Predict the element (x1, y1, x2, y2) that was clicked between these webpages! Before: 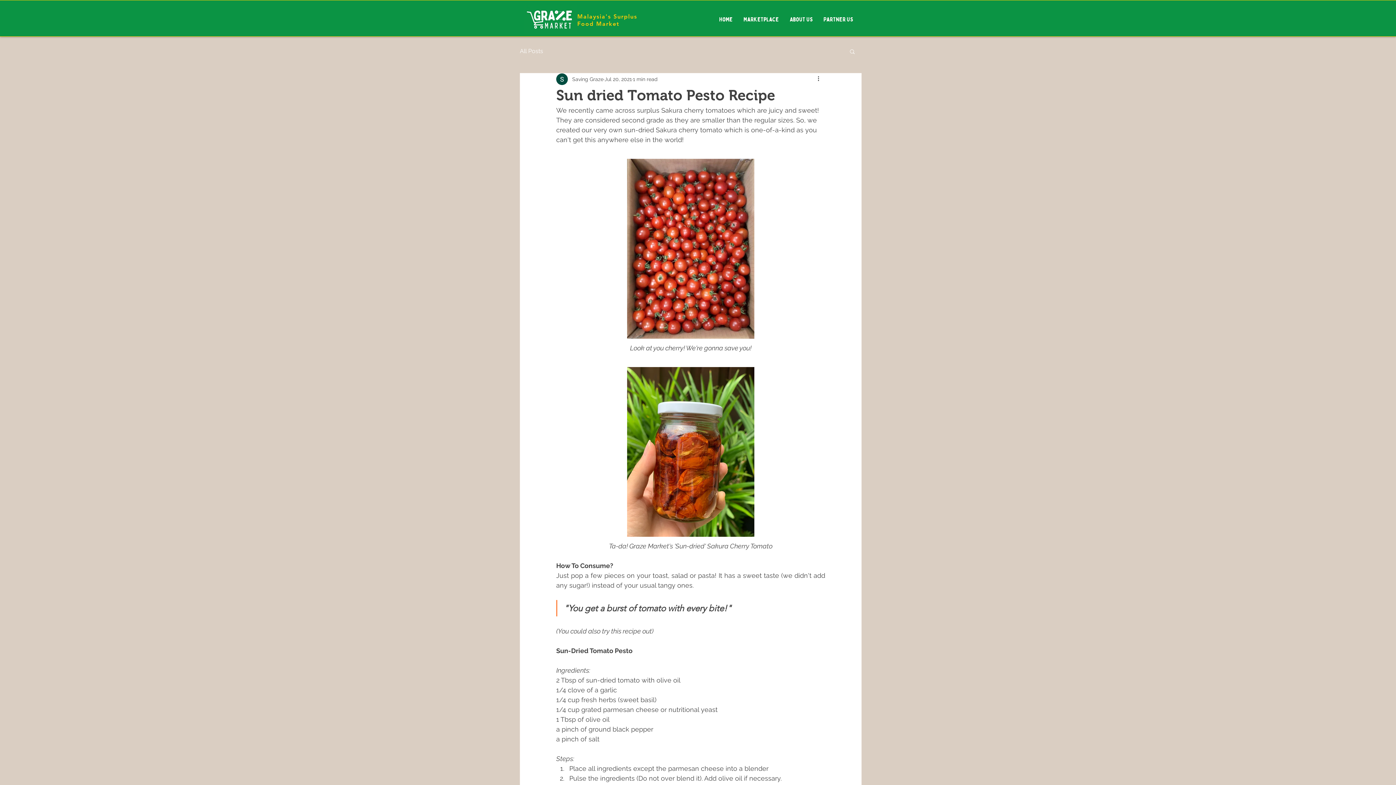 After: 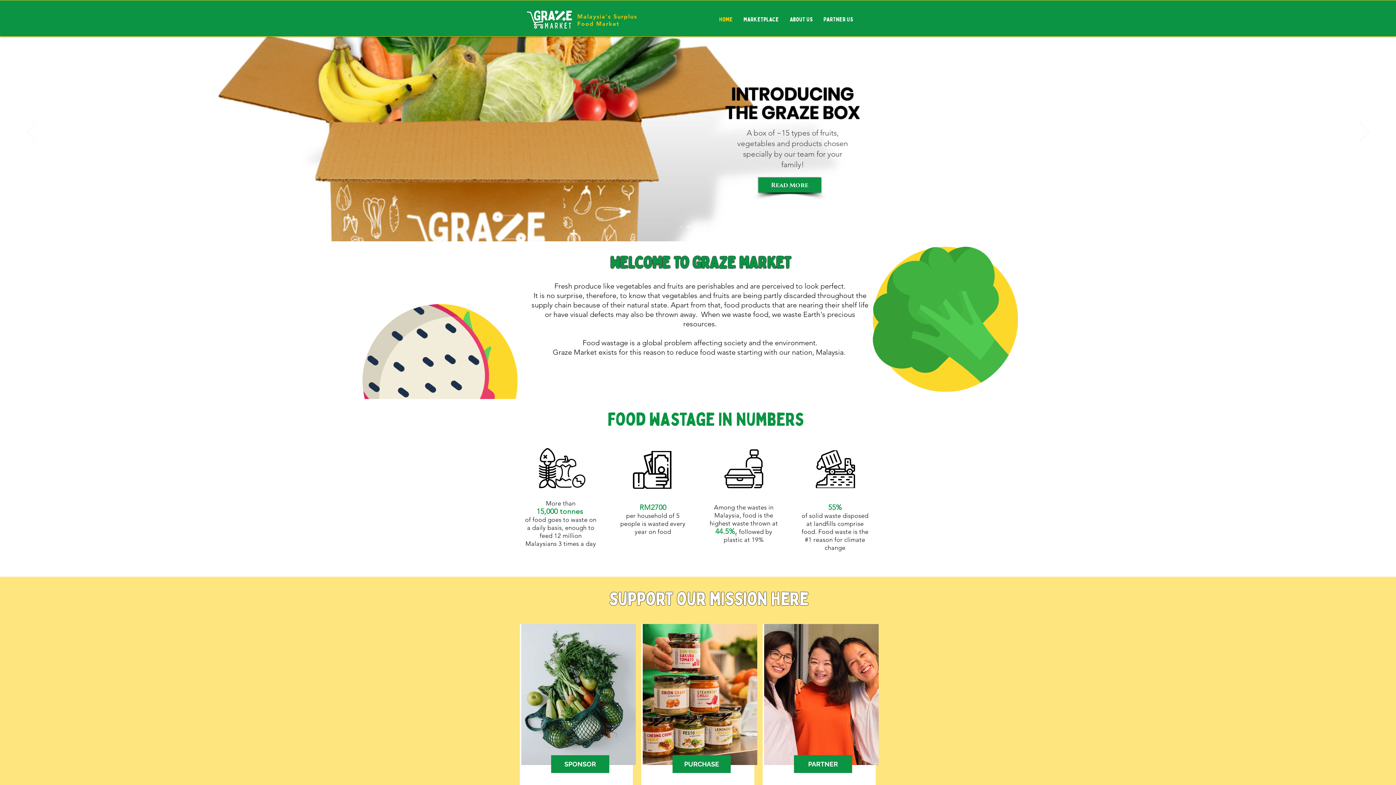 Action: bbox: (524, 5, 577, 33)